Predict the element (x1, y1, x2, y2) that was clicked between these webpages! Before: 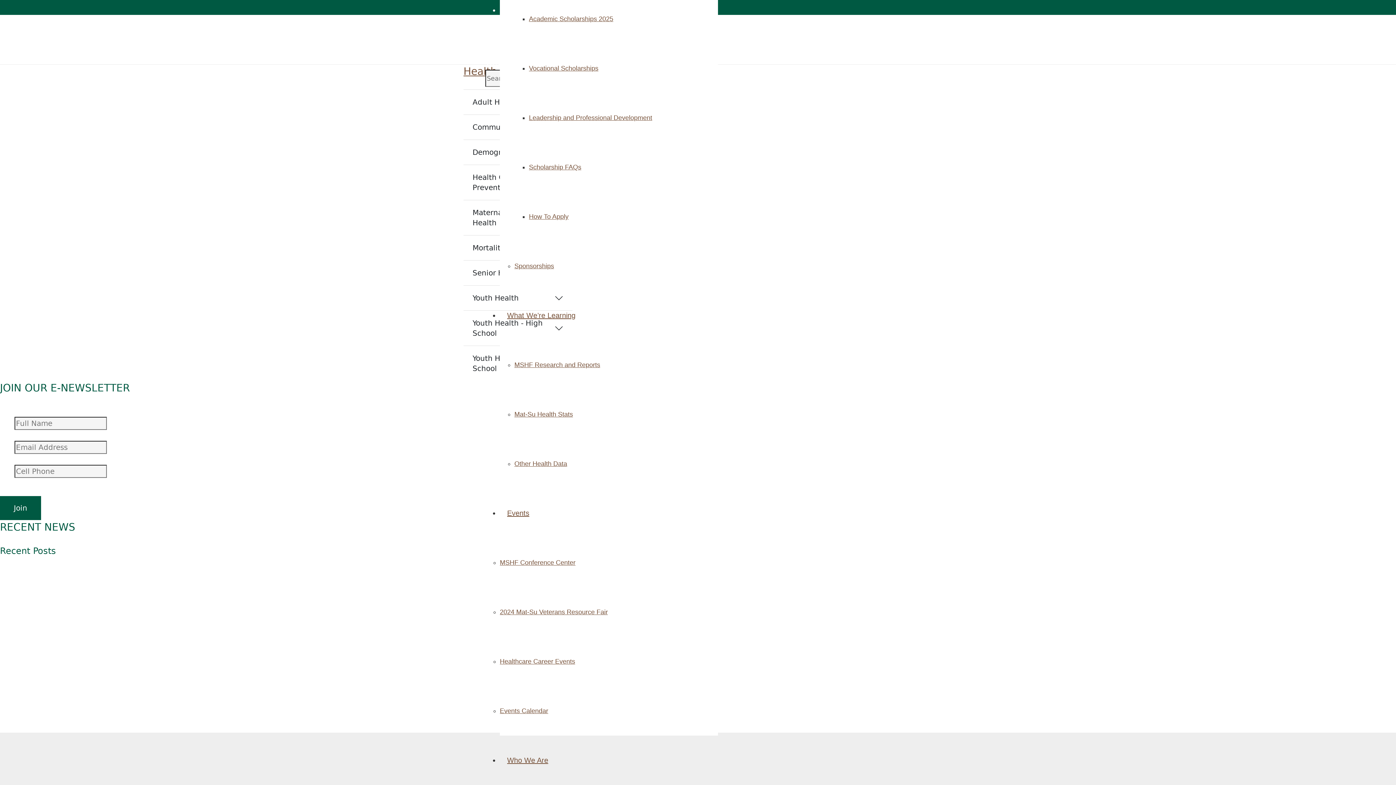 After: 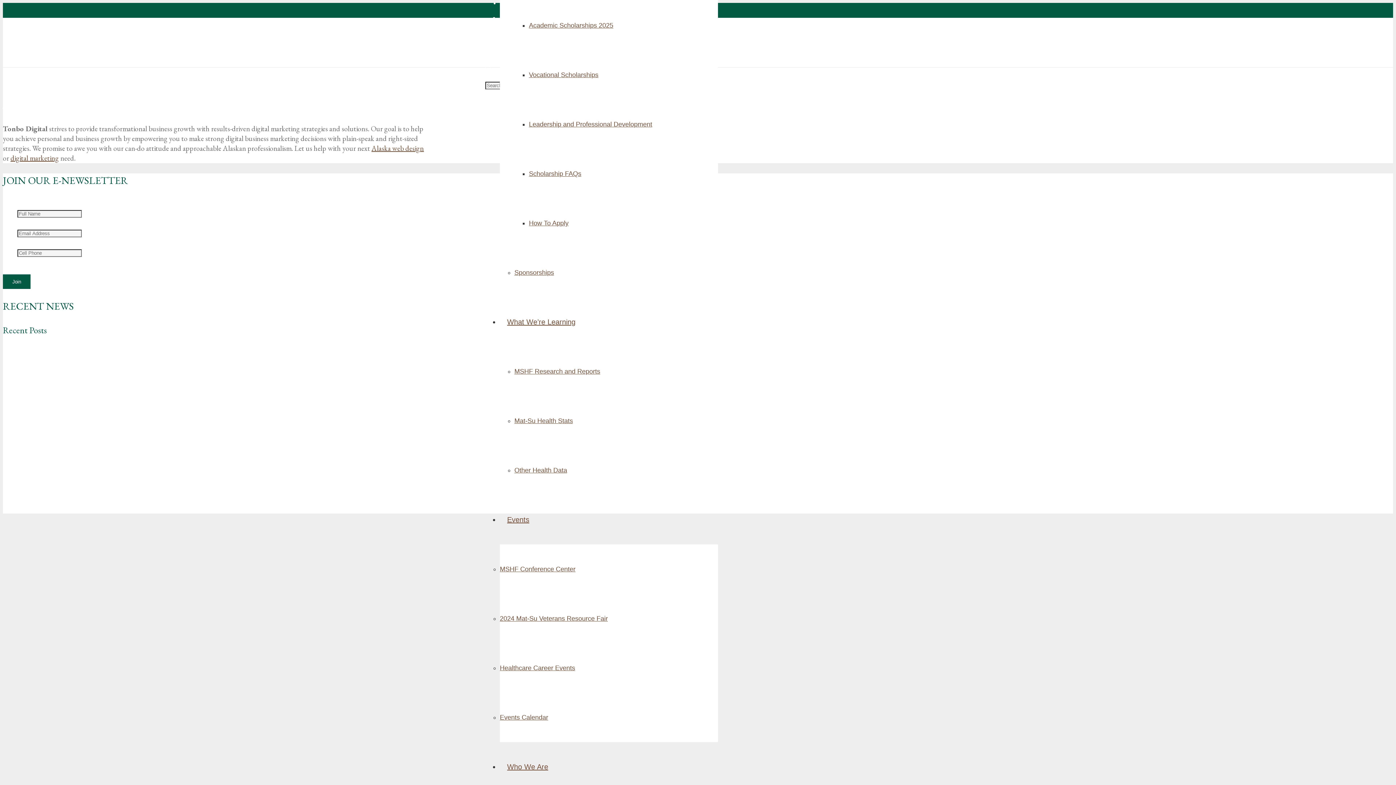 Action: bbox: (383, 723, 425, 732) label: Site Credits